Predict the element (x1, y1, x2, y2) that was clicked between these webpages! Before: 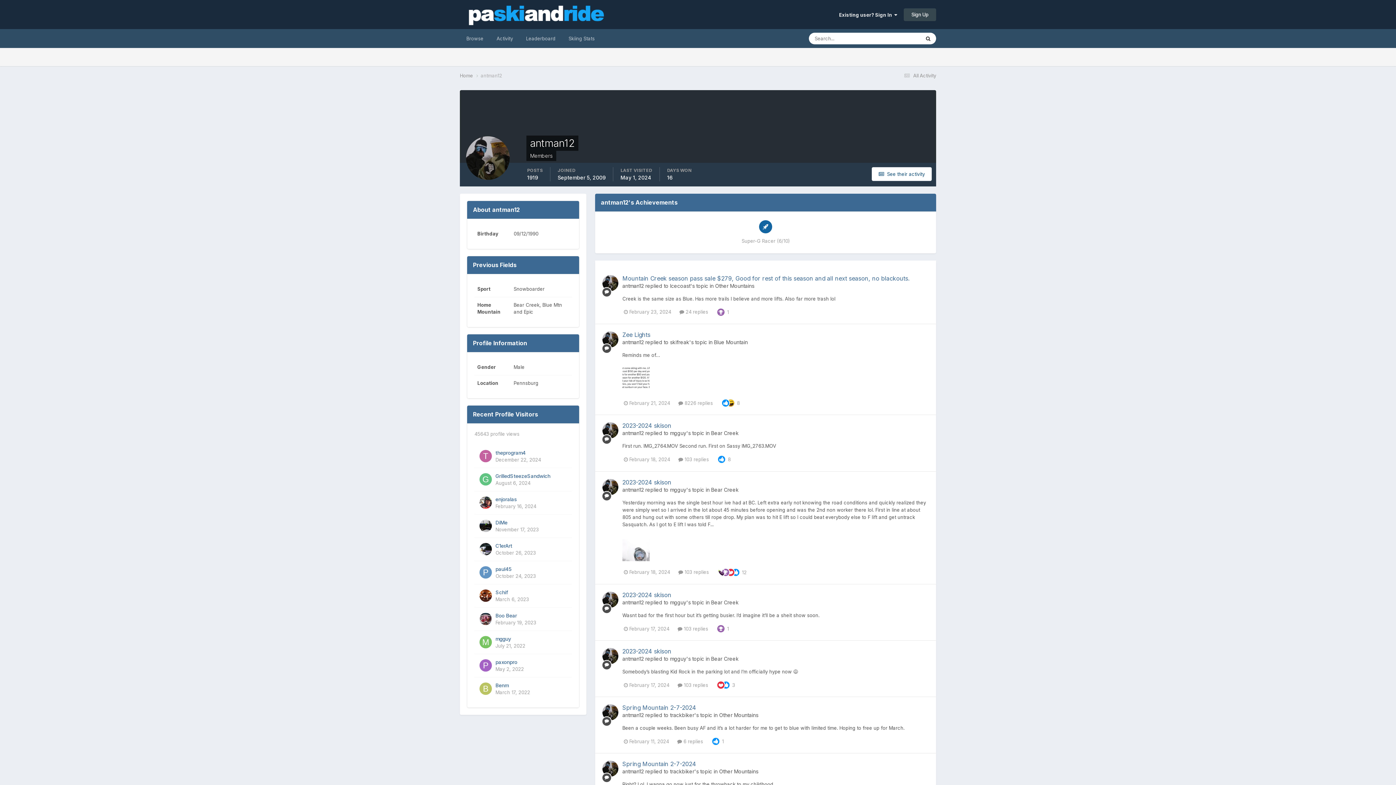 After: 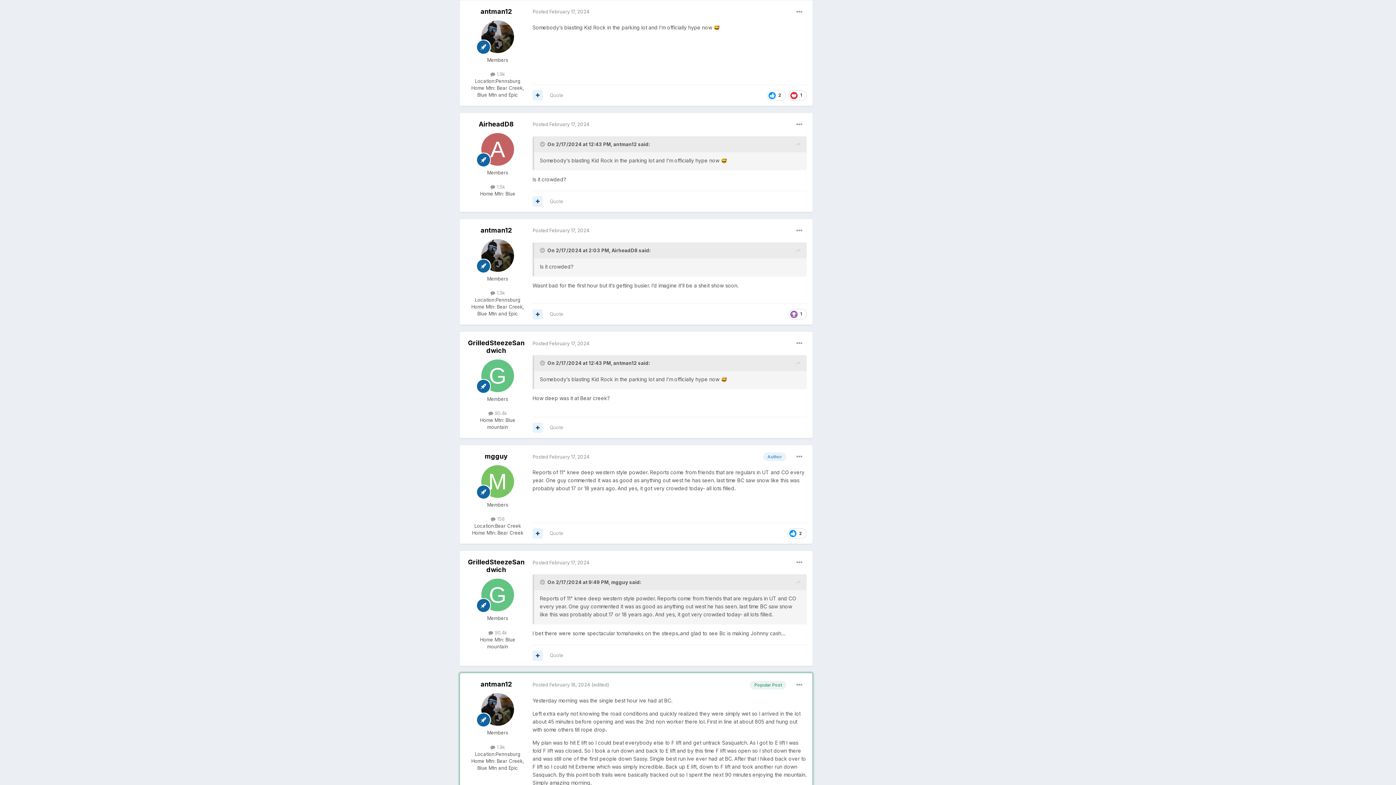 Action: bbox: (622, 648, 671, 655) label: 2023-2024 skison